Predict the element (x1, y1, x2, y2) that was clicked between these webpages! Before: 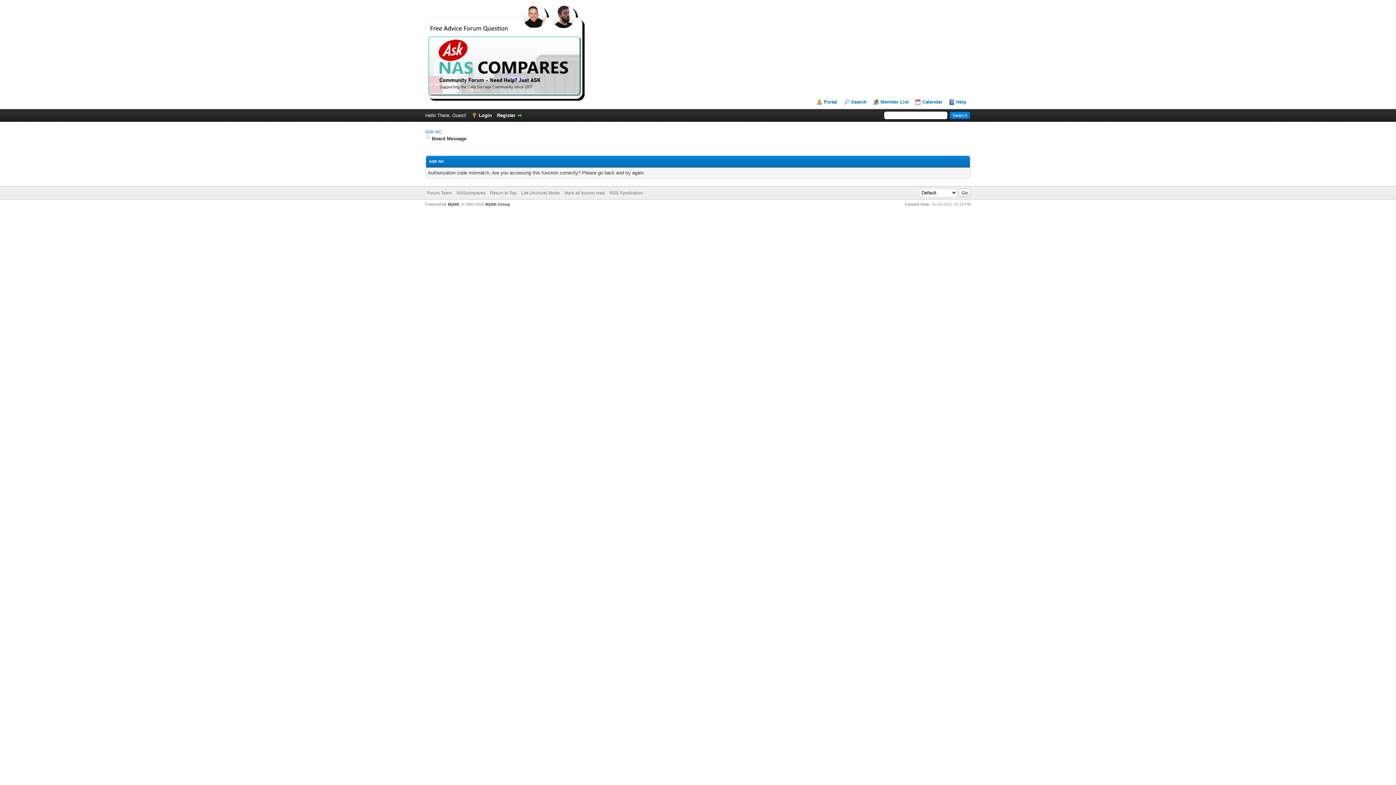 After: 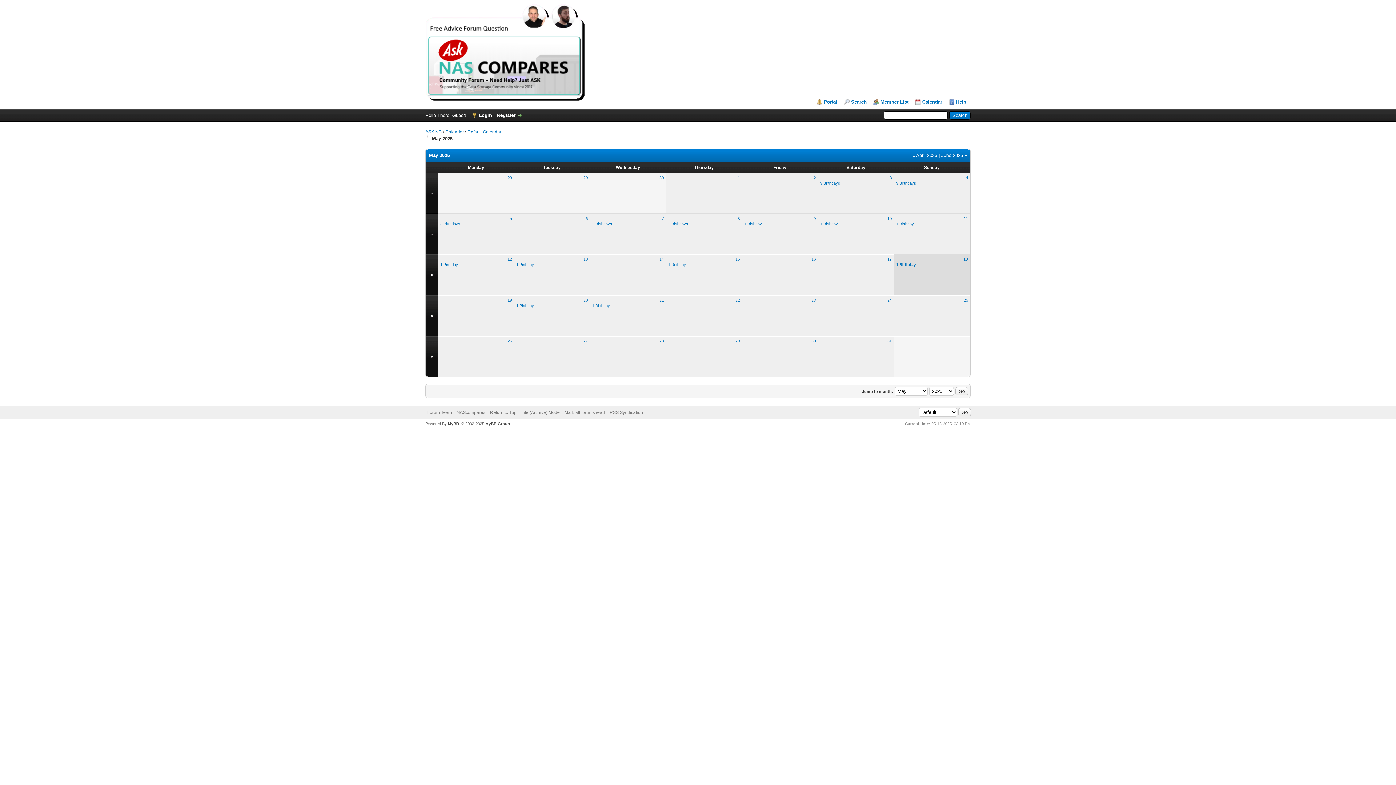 Action: label: Calendar bbox: (915, 99, 942, 105)